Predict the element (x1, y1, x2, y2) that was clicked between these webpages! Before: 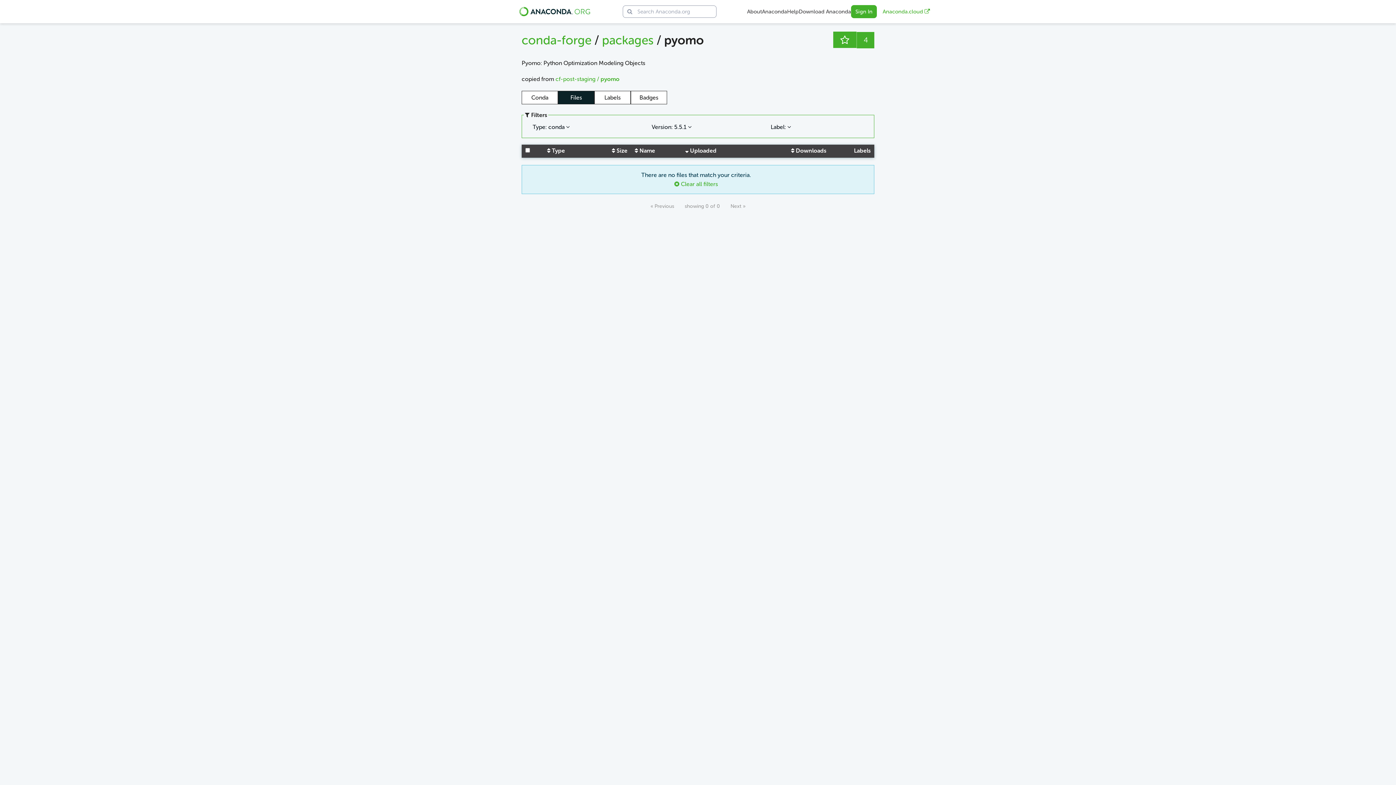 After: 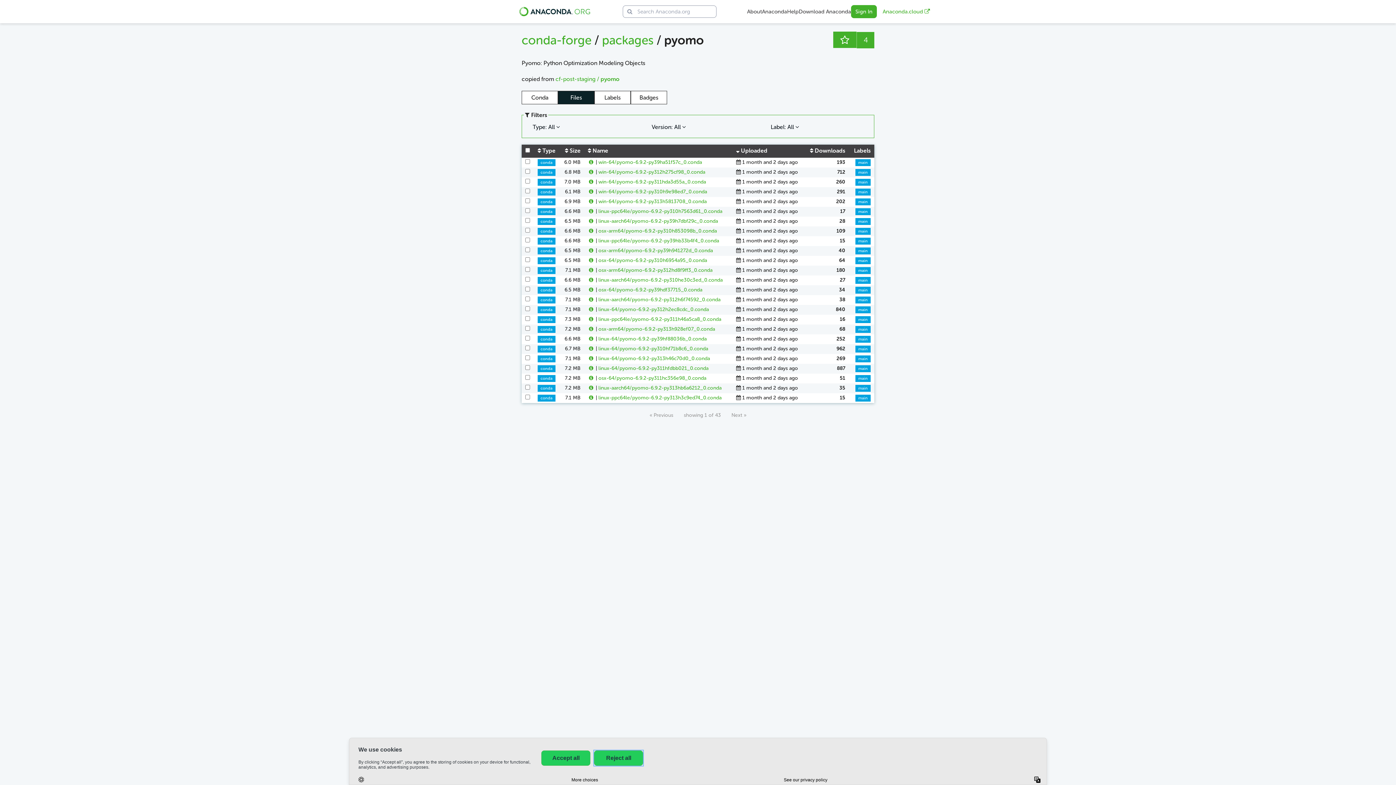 Action: bbox: (558, 90, 594, 104) label: Files